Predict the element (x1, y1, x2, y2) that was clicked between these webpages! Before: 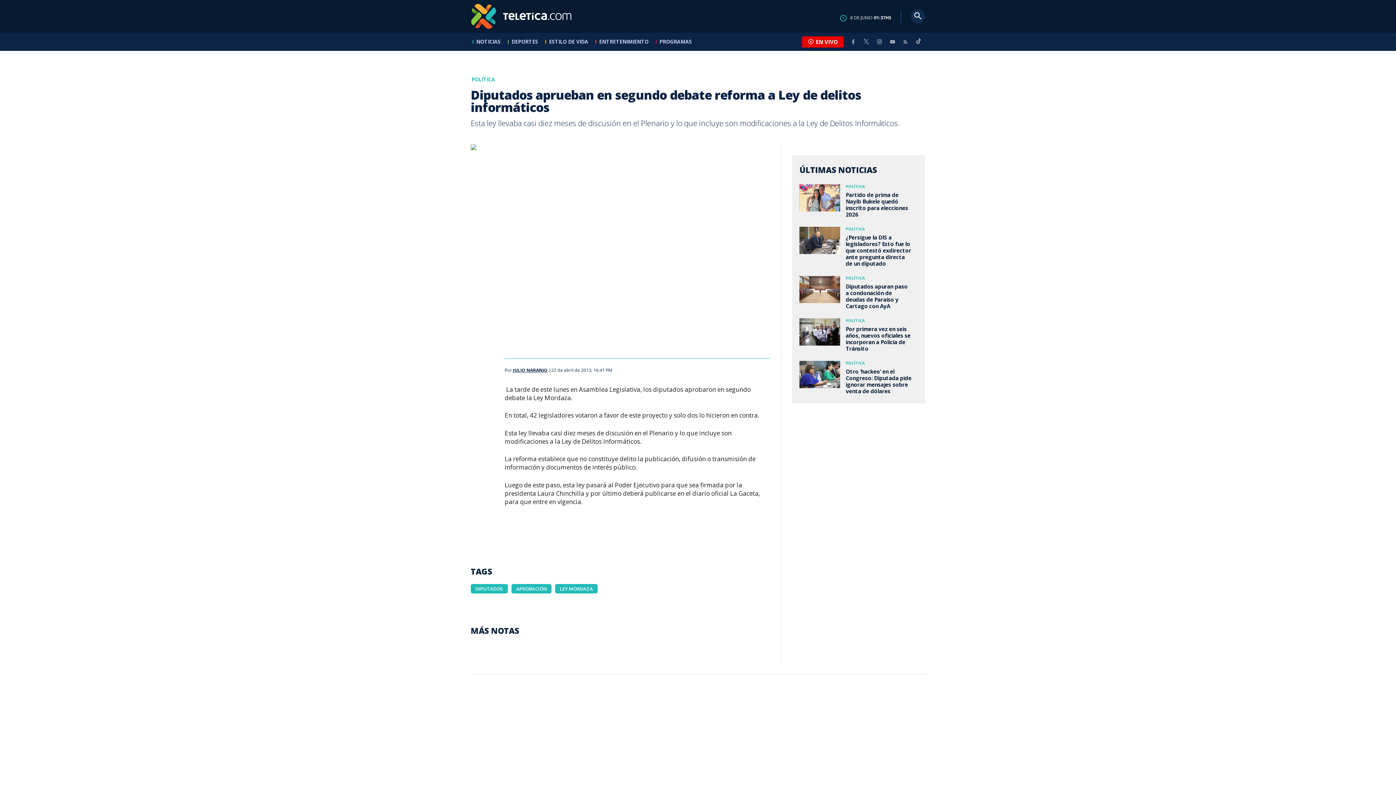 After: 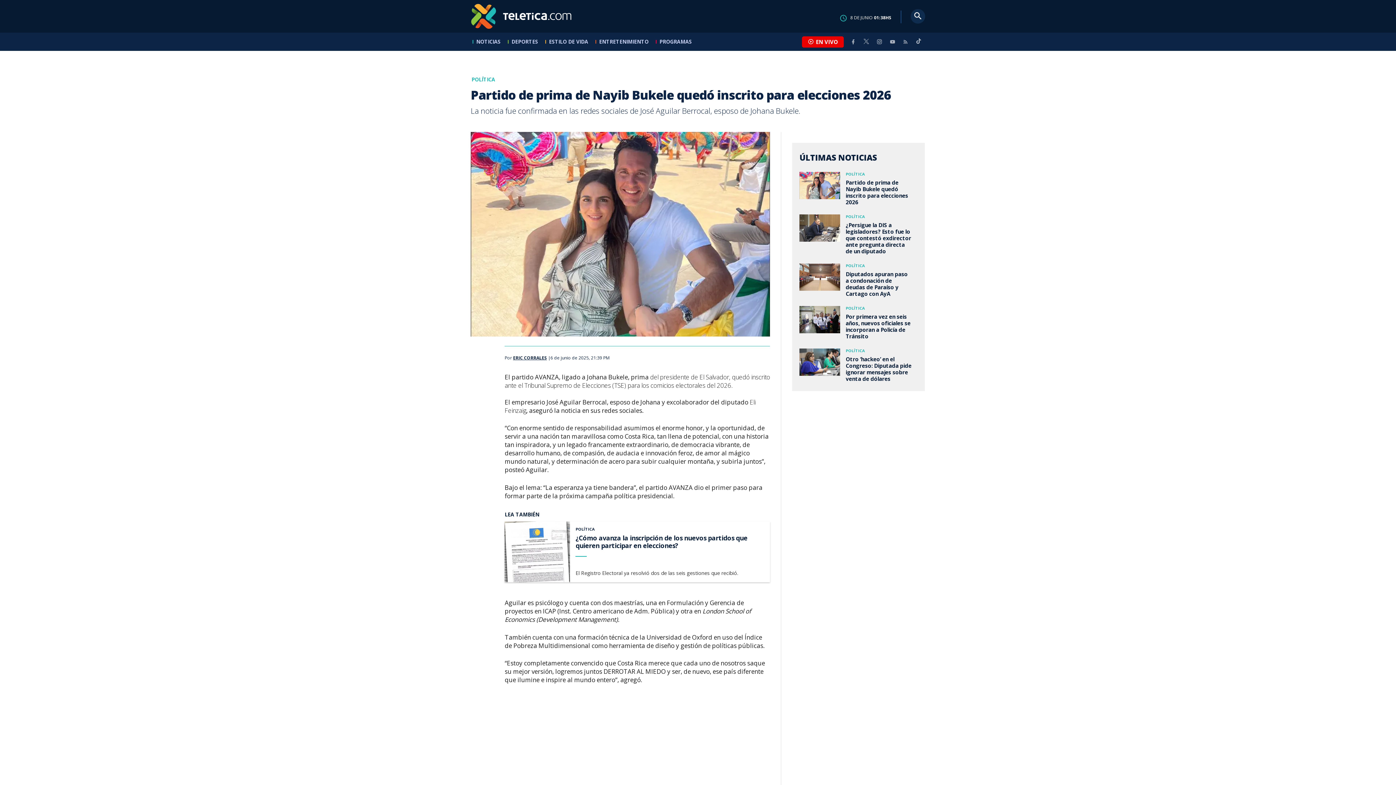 Action: bbox: (799, 180, 917, 216) label: Partido de prima de Nayib Bukele quedó inscrito para elecciones 2026